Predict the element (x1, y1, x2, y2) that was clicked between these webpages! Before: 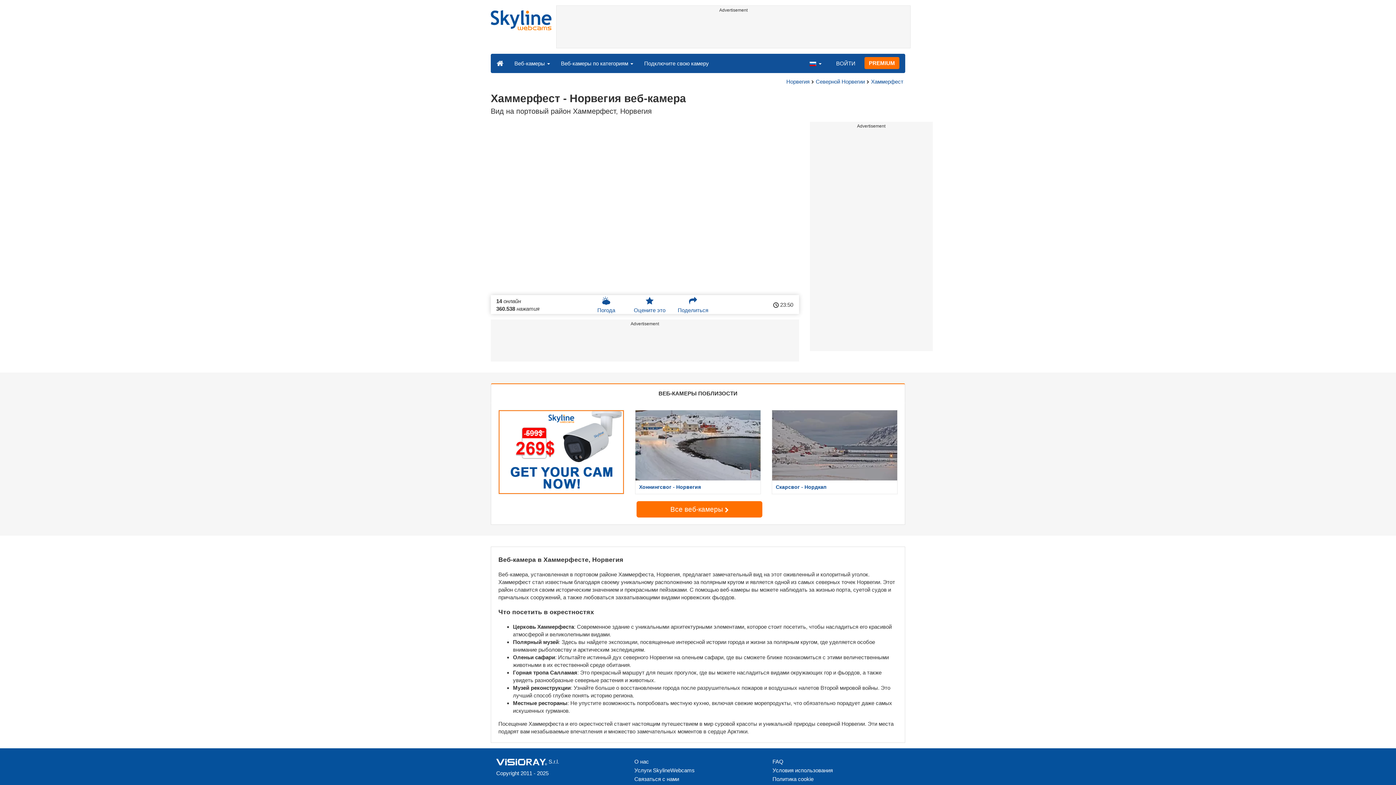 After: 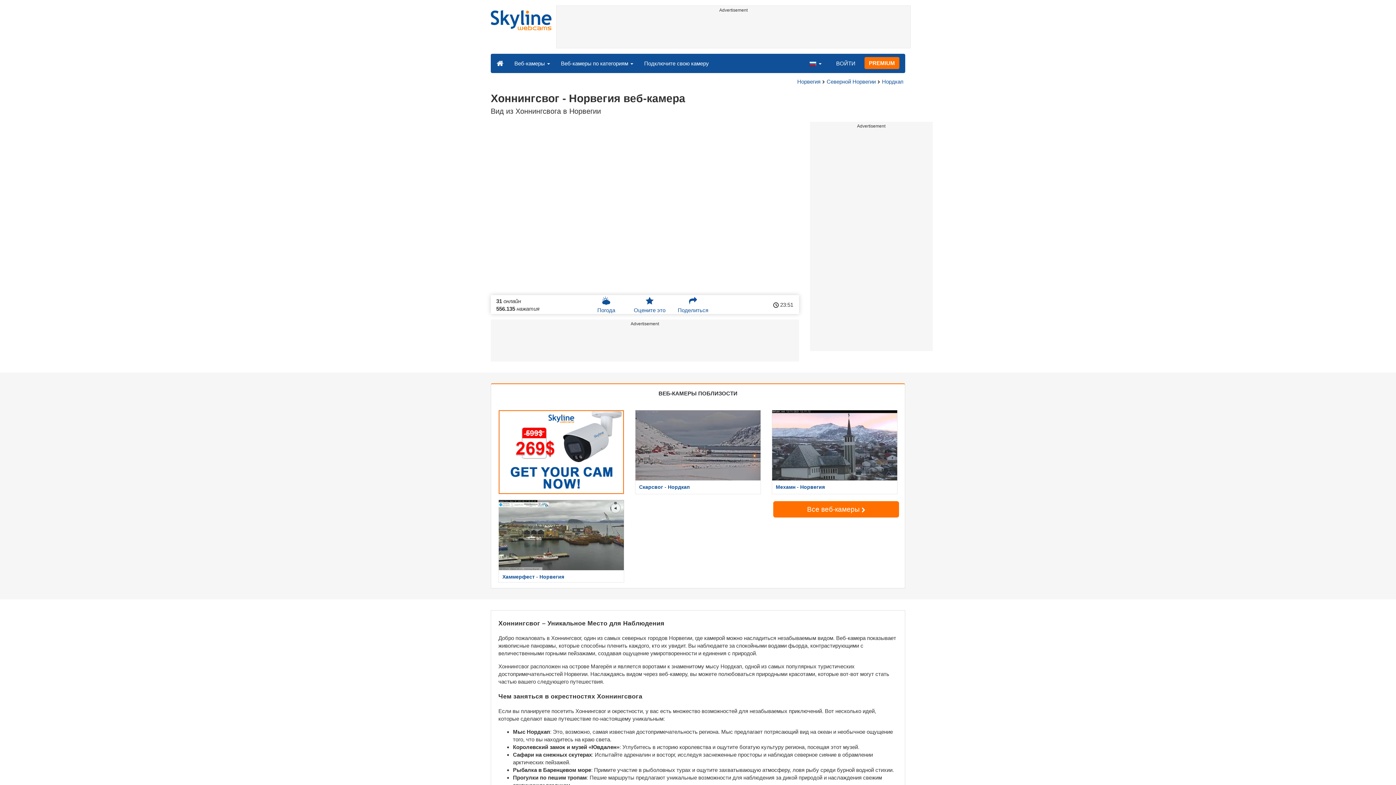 Action: label: Хоннингсвог - Норвегия bbox: (629, 410, 766, 494)